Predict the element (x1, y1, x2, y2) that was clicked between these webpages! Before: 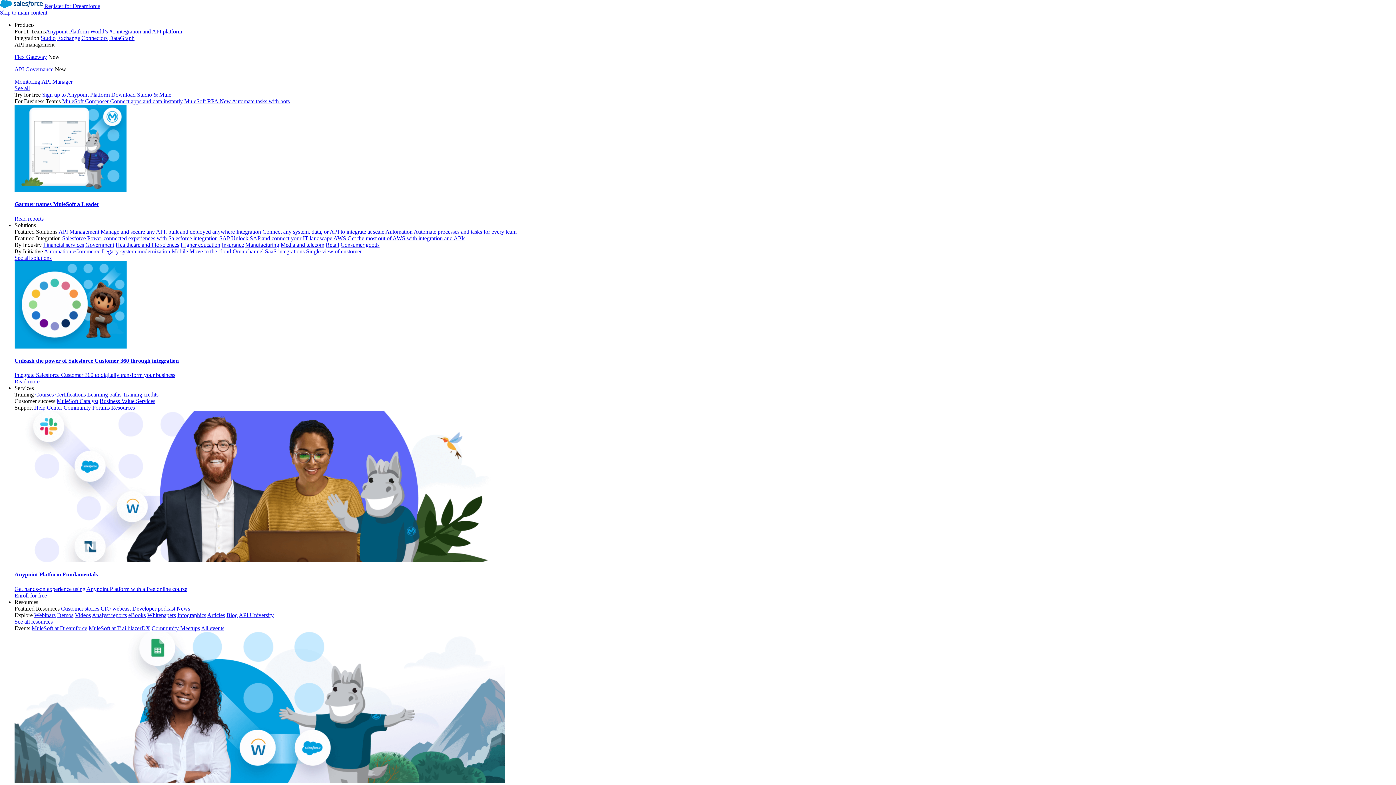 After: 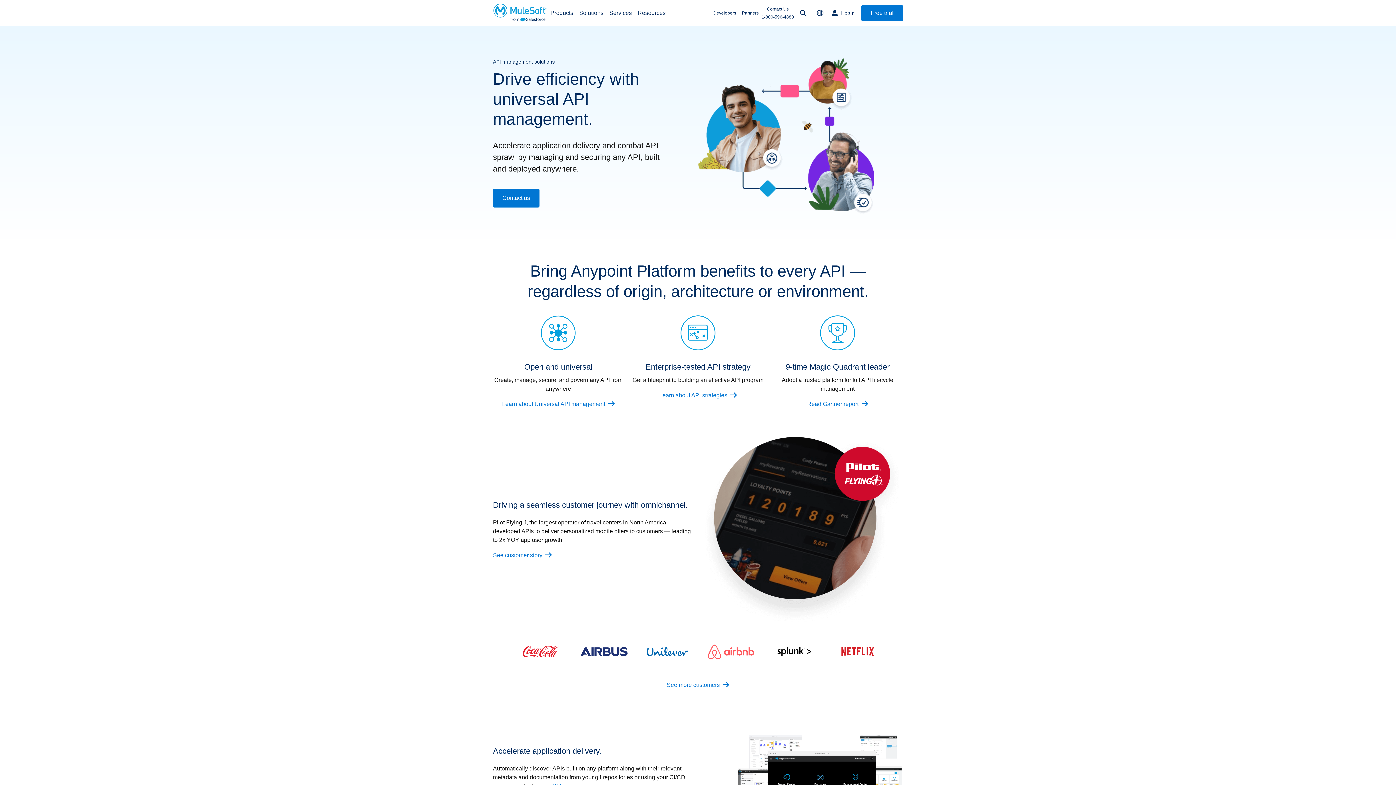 Action: label: API Management Manage and secure any API, built and deployed anywhere  bbox: (58, 228, 236, 234)